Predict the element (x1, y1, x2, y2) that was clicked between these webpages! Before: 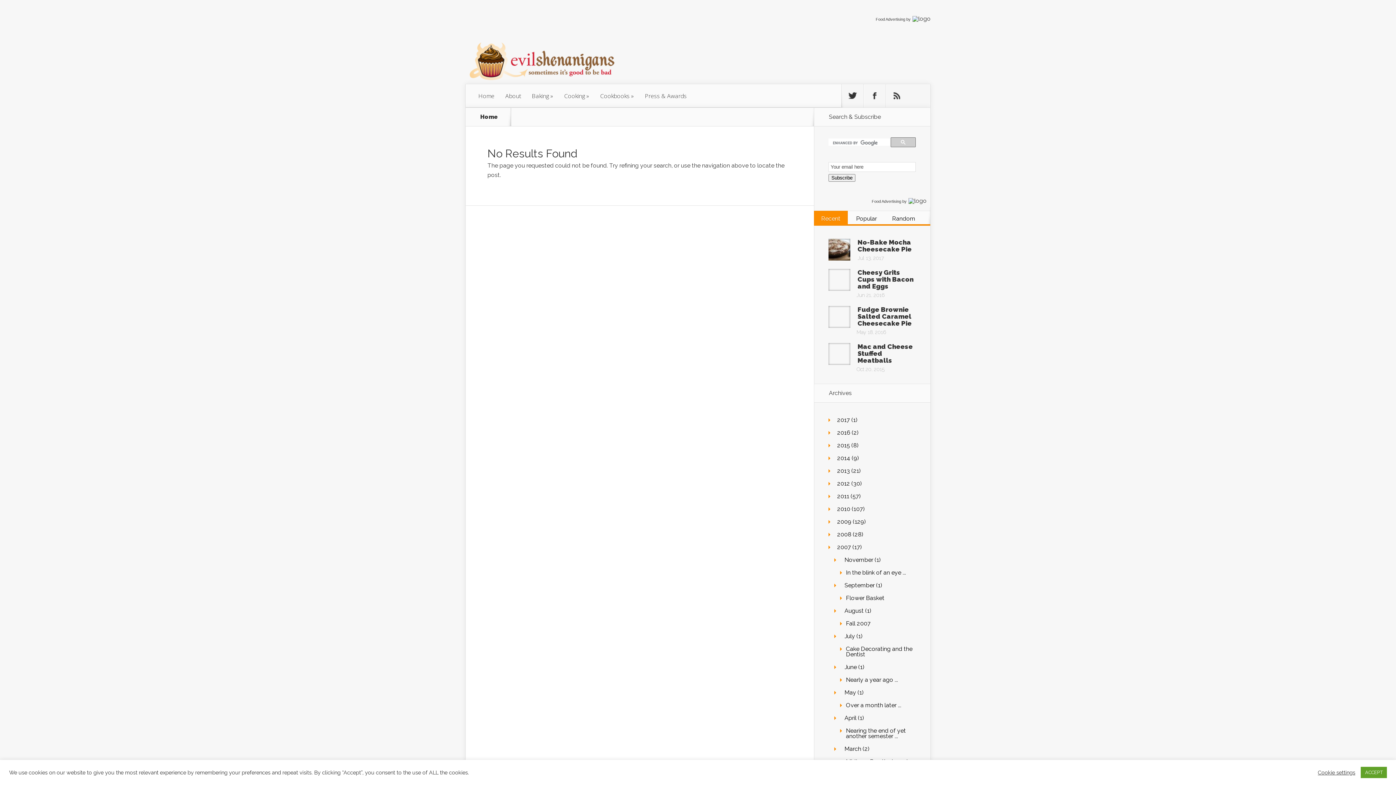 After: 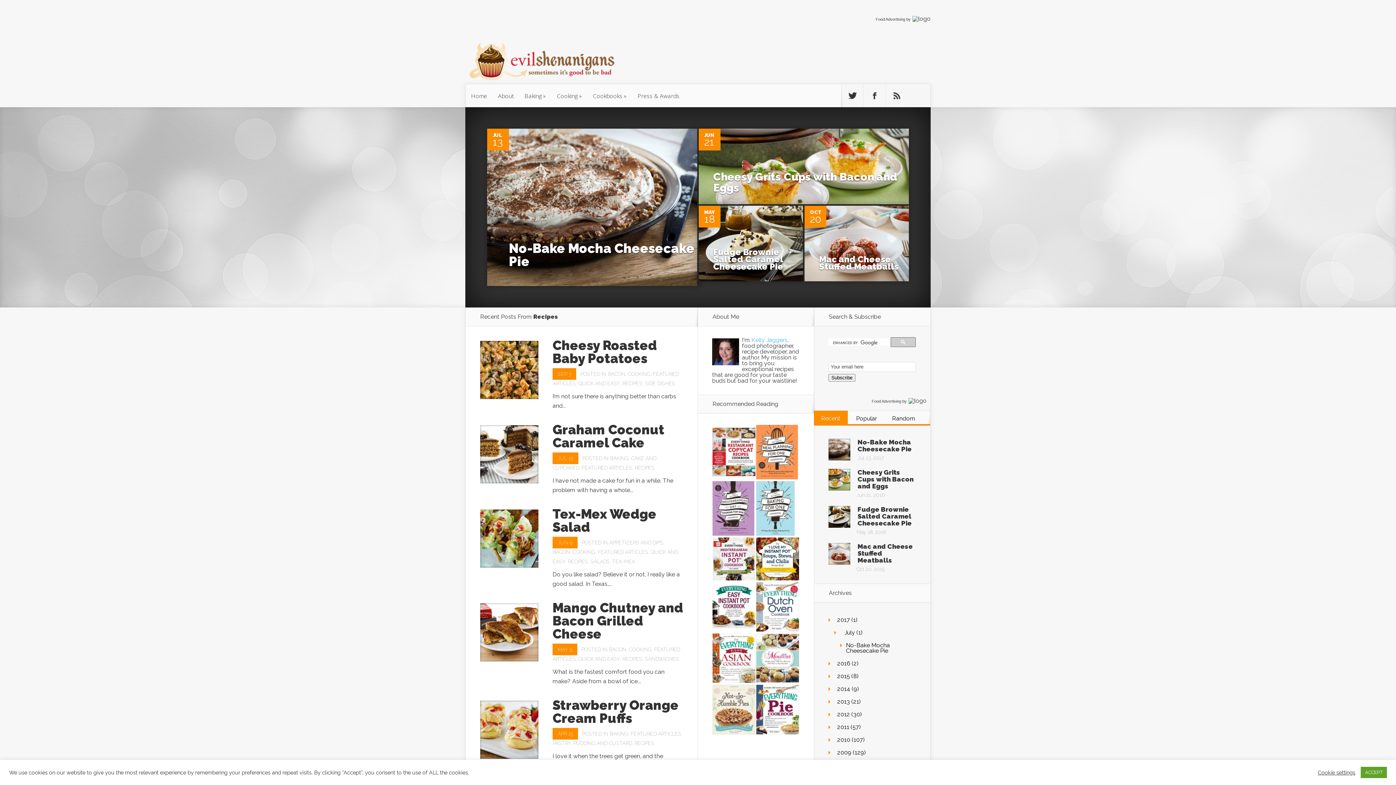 Action: label: Home bbox: (473, 84, 500, 107)